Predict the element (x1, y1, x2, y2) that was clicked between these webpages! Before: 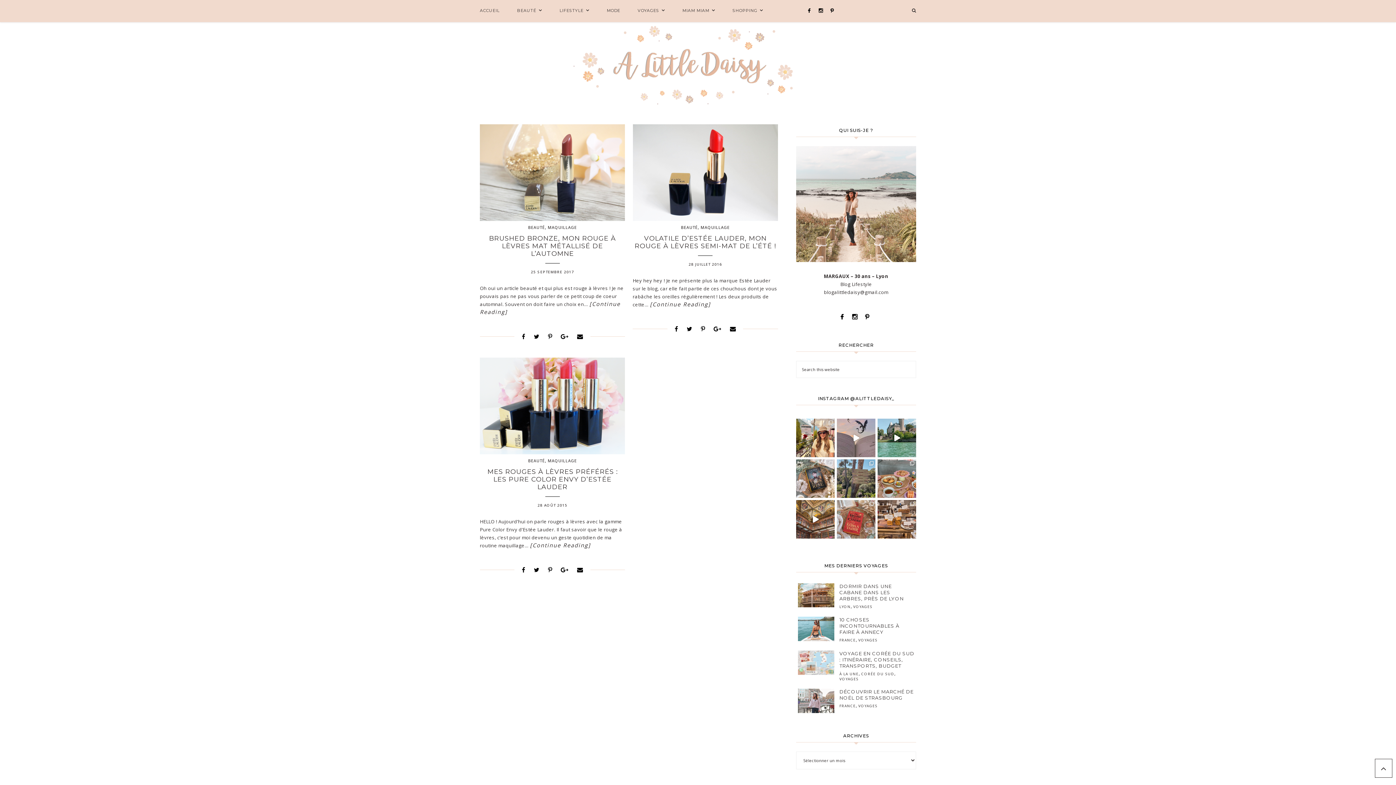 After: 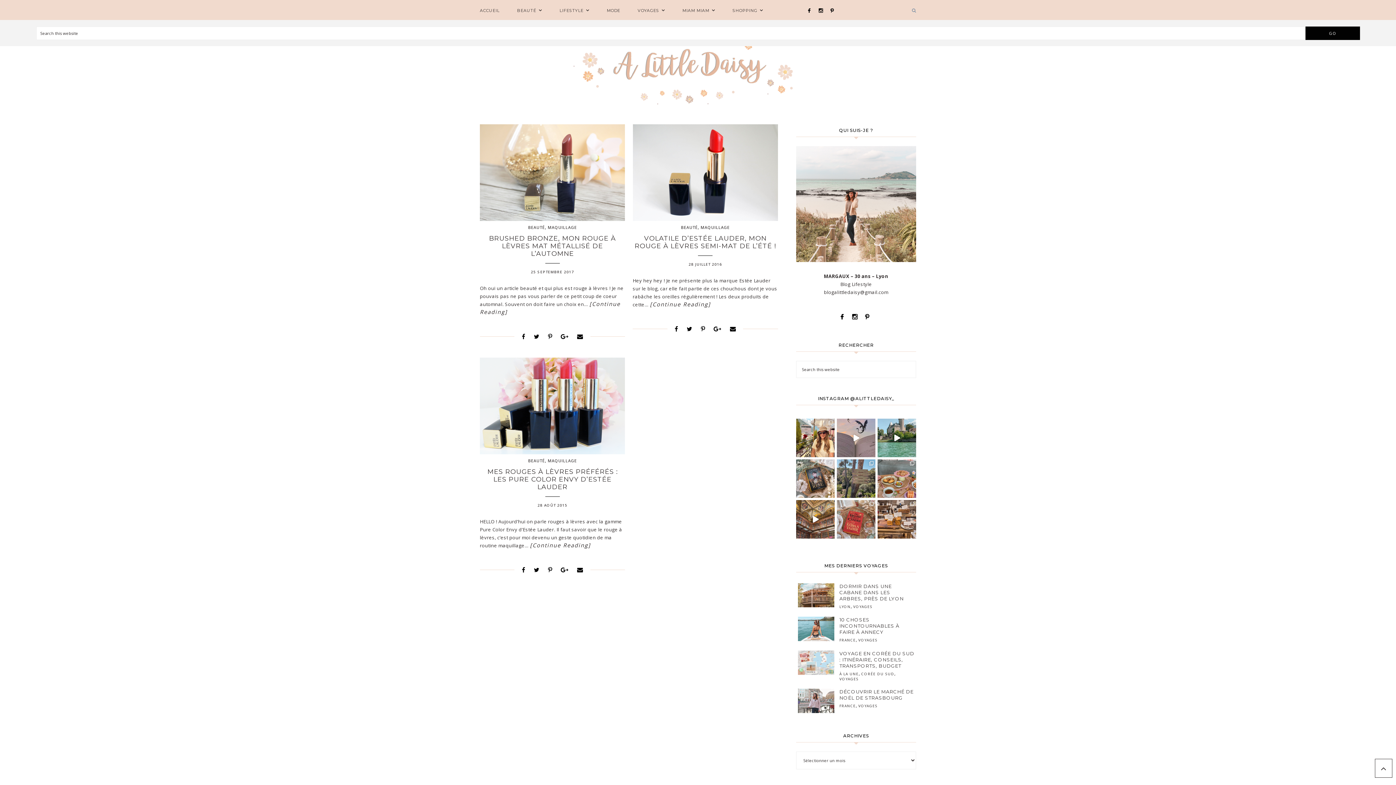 Action: bbox: (912, 6, 916, 13)